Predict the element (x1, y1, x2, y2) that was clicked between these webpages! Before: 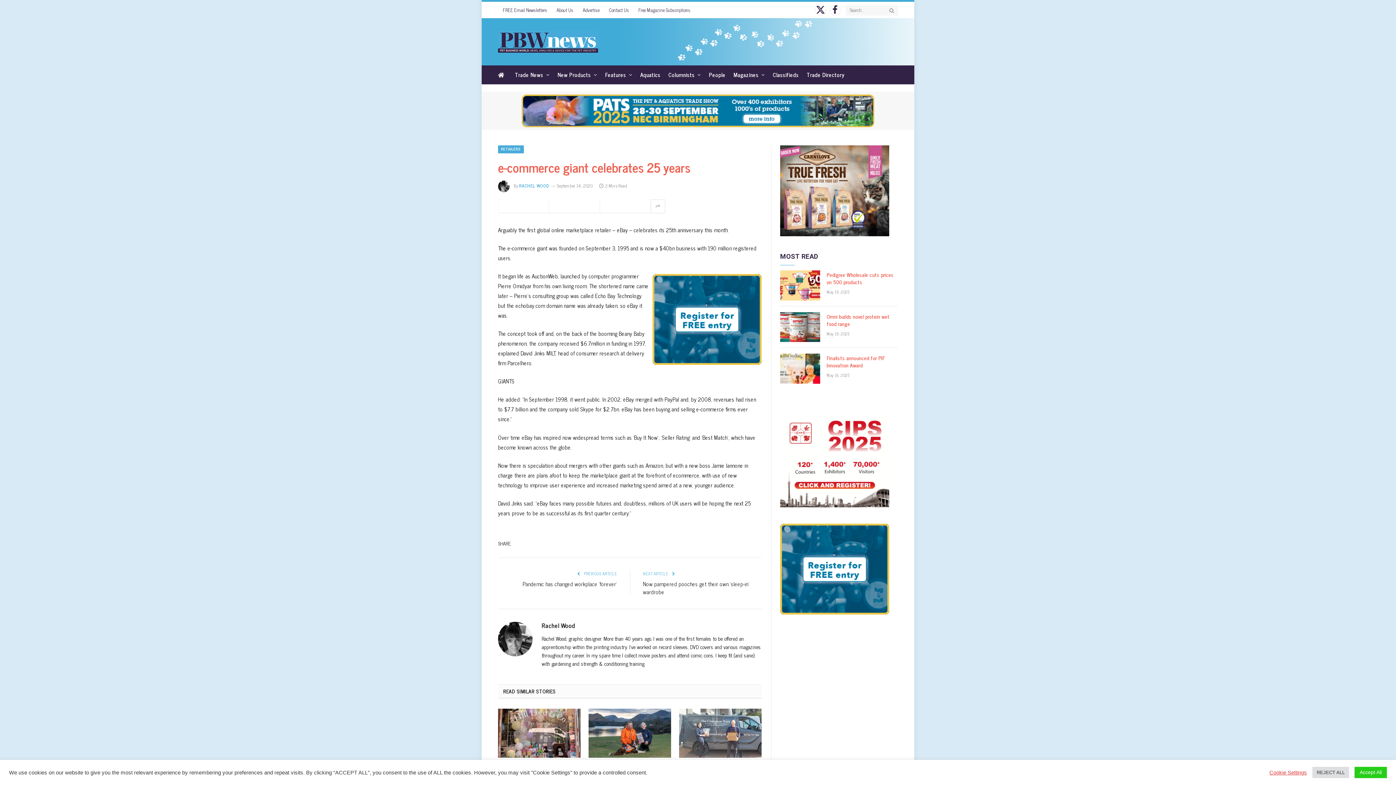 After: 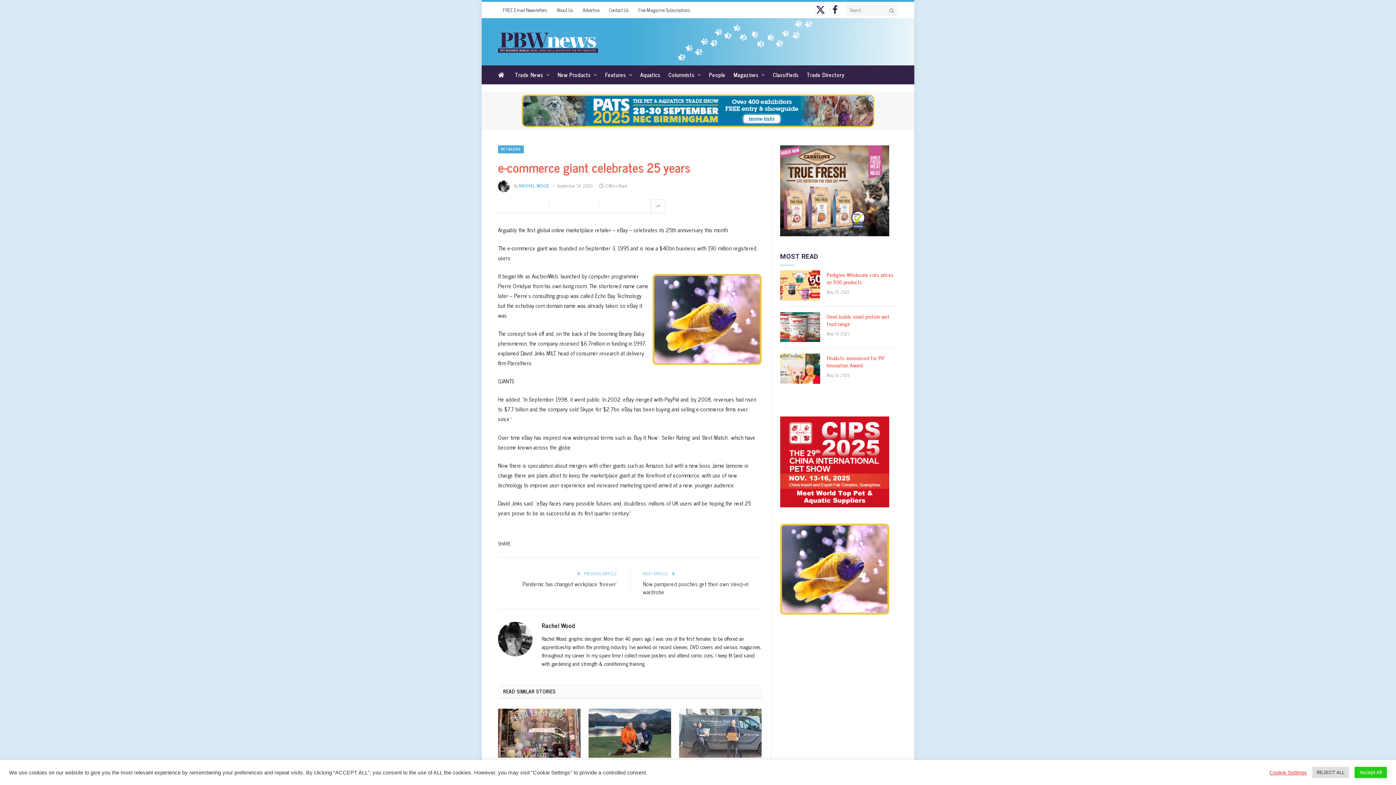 Action: bbox: (465, 260, 480, 274)